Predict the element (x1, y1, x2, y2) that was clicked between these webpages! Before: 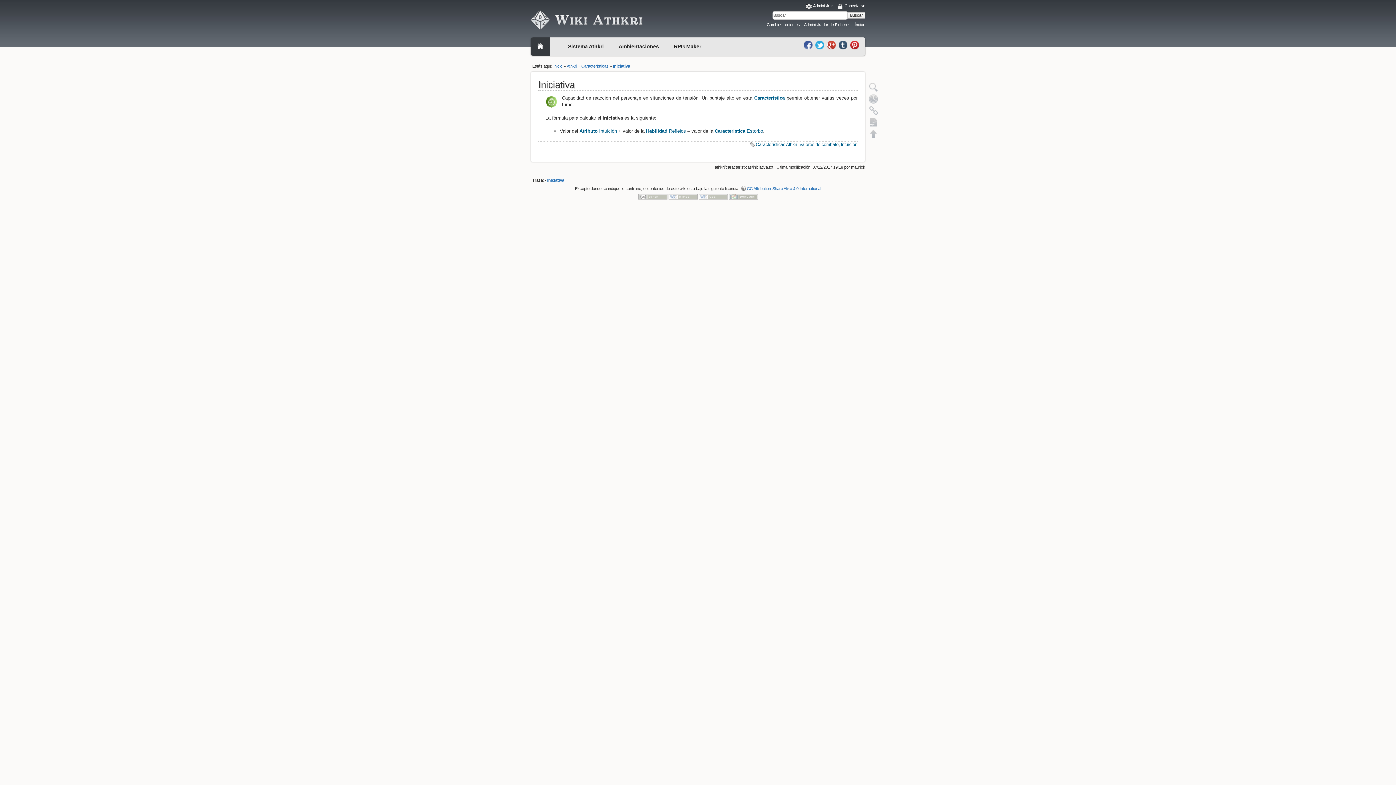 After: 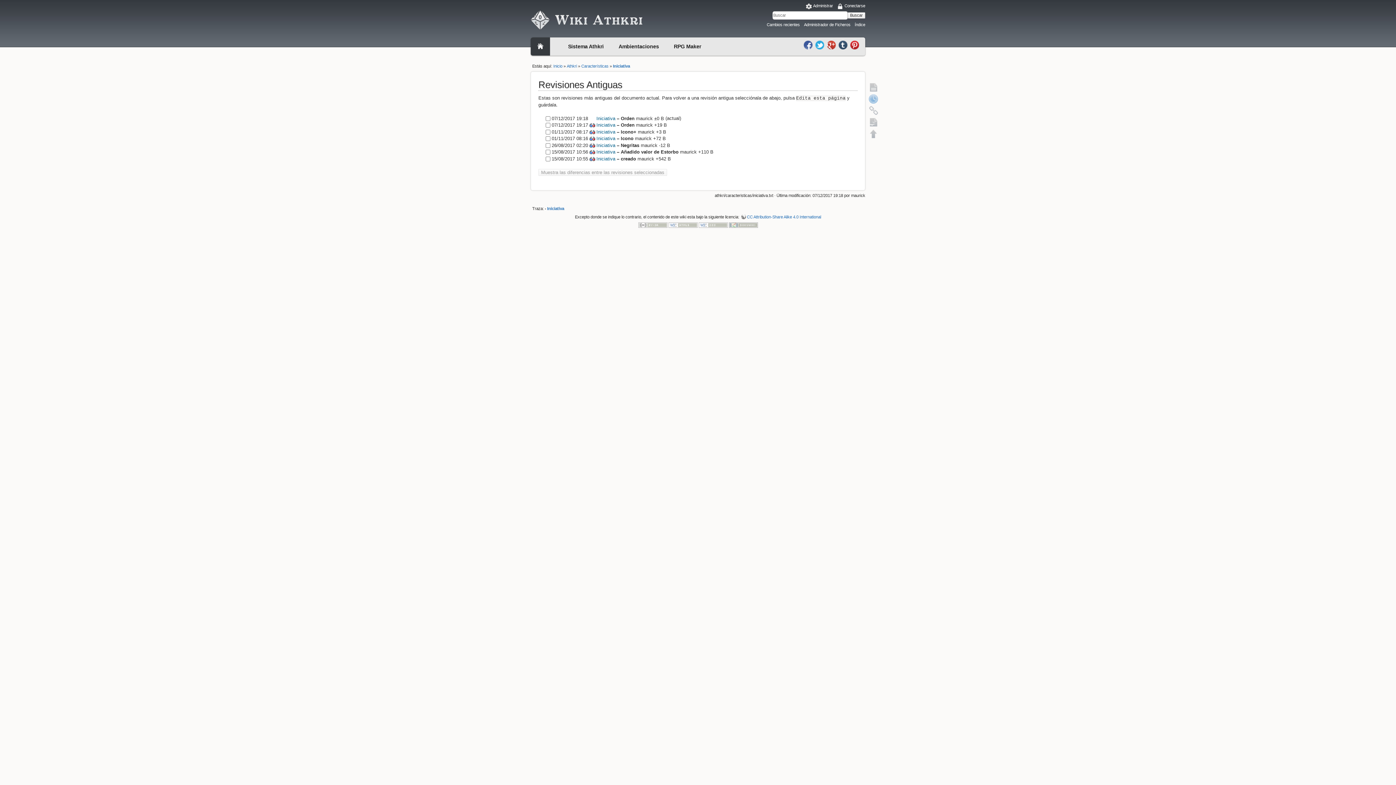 Action: bbox: (868, 93, 879, 104) label: Revisiones antiguas